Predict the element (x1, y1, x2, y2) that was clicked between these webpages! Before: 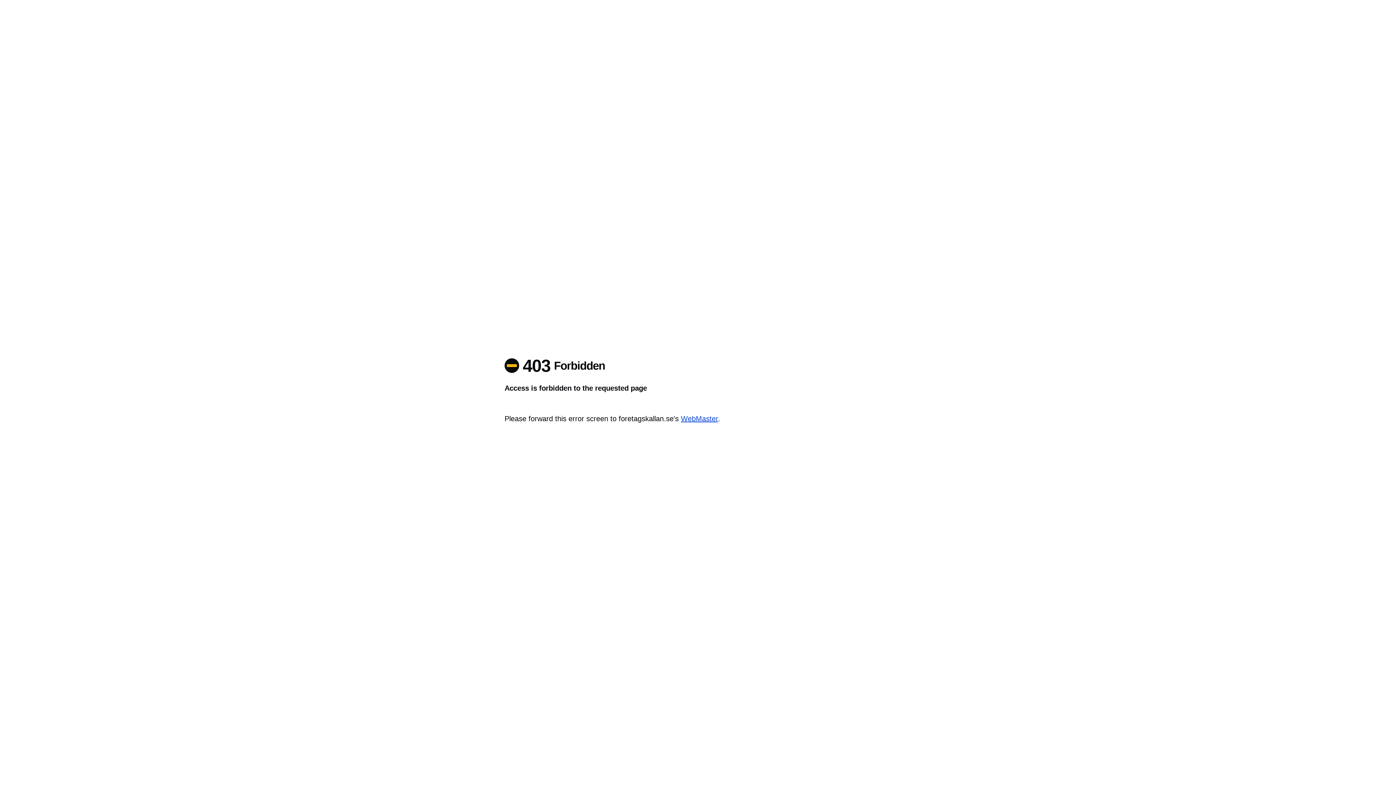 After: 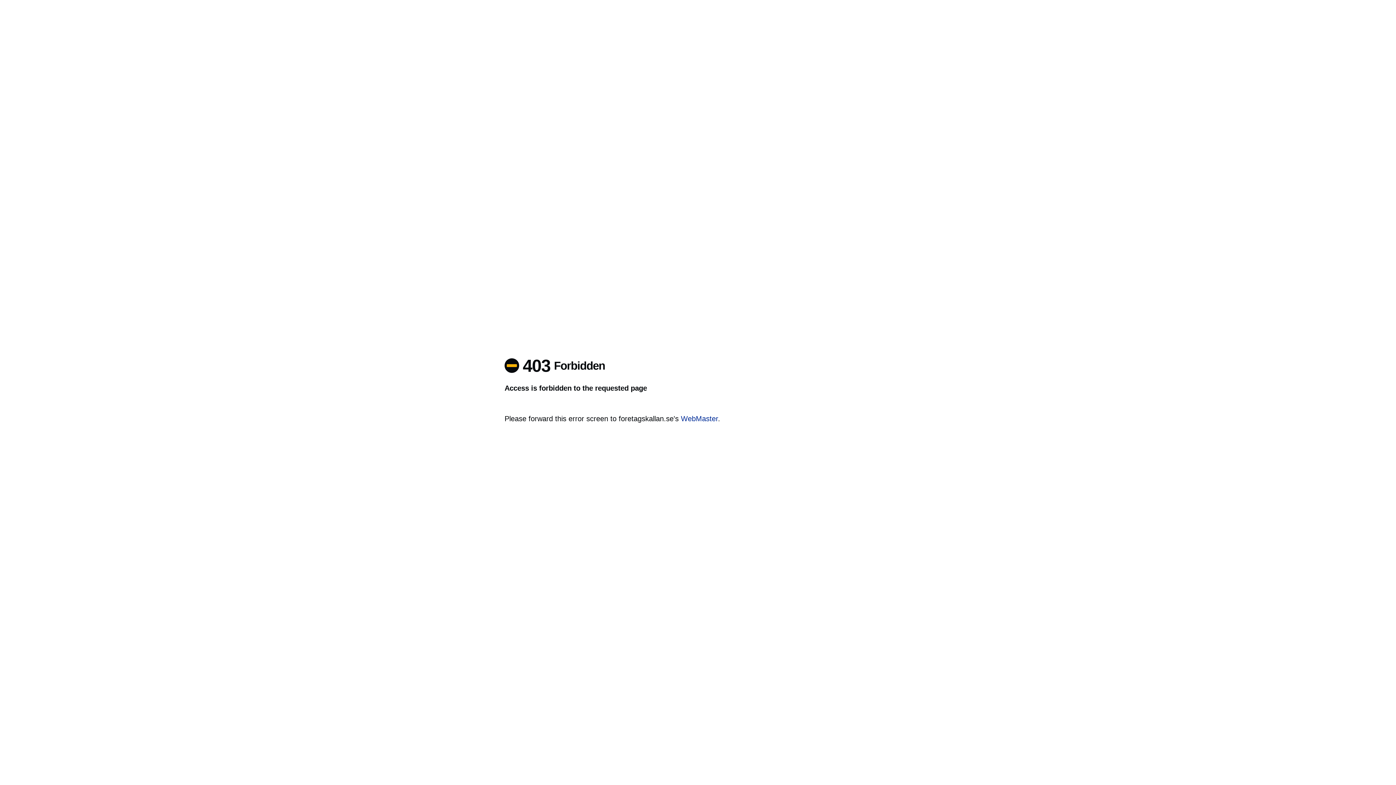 Action: bbox: (681, 414, 718, 422) label: WebMaster